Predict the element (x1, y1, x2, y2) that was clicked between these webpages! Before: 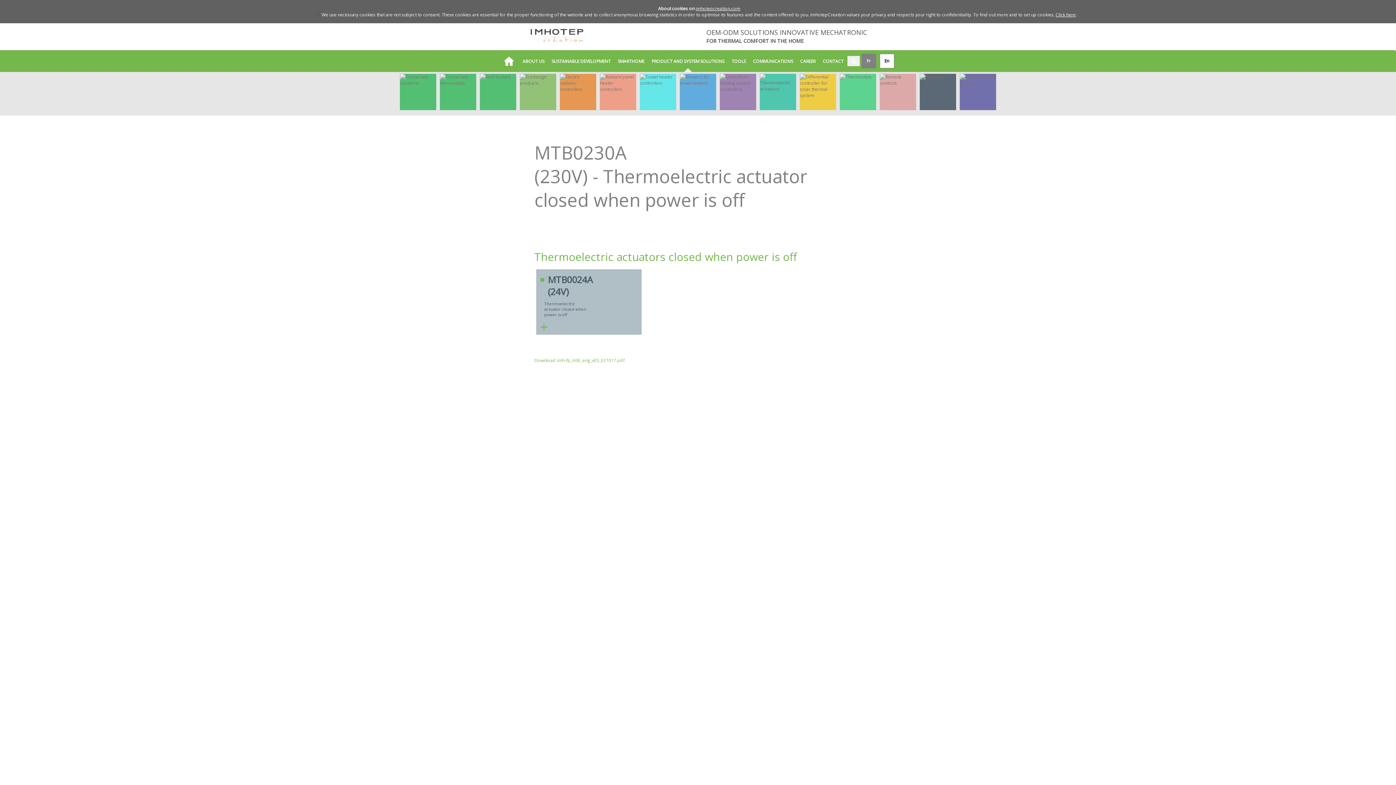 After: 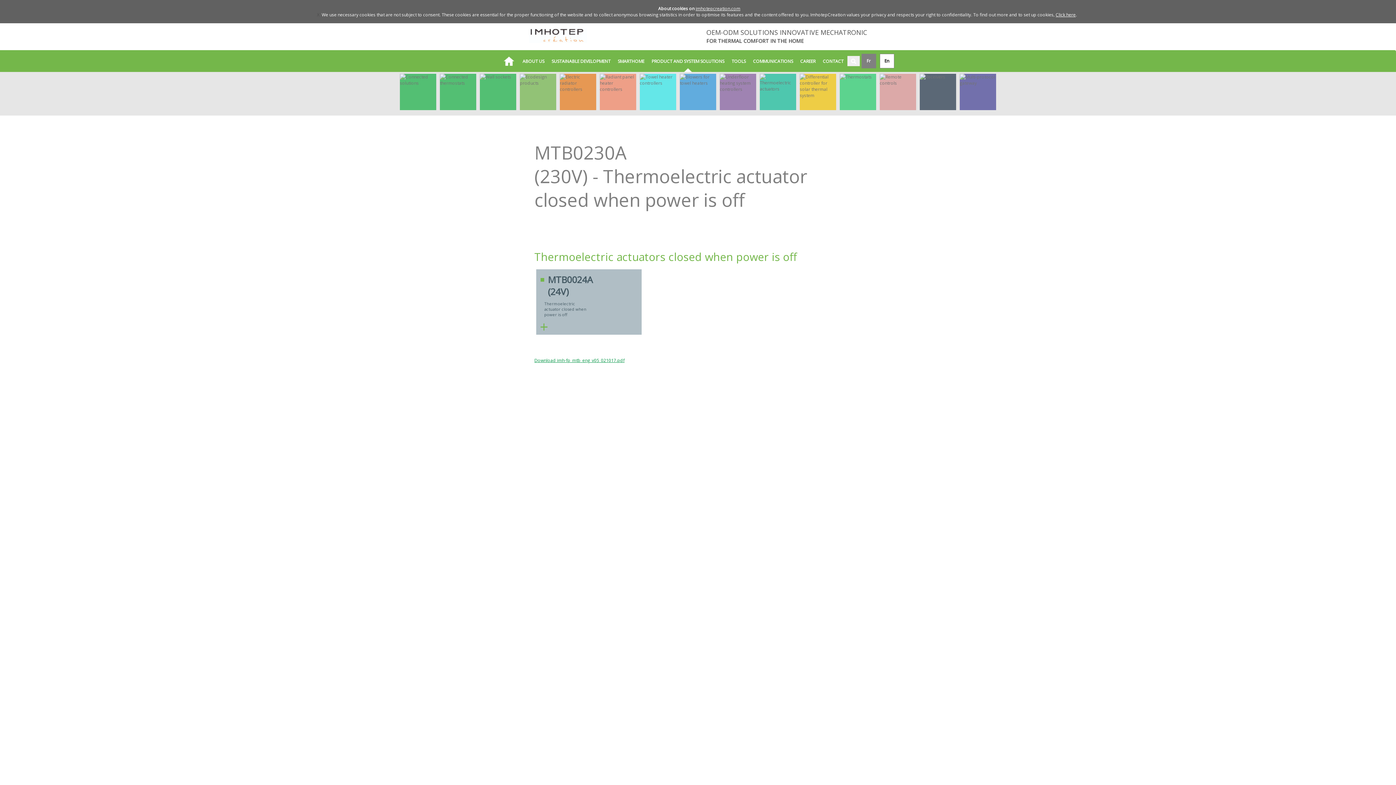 Action: bbox: (534, 357, 624, 363) label: Download imh-fp_mtb_eng_v05_021017.pdf